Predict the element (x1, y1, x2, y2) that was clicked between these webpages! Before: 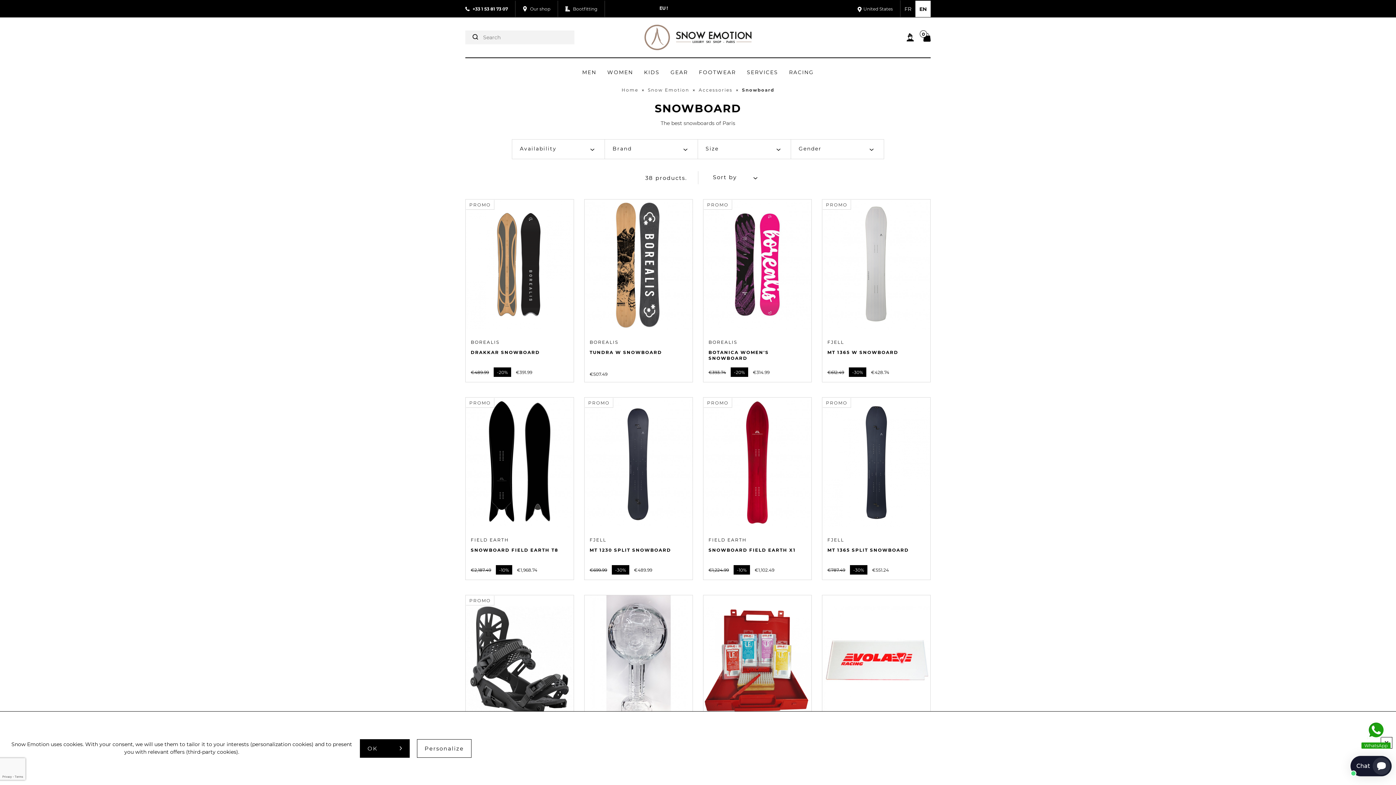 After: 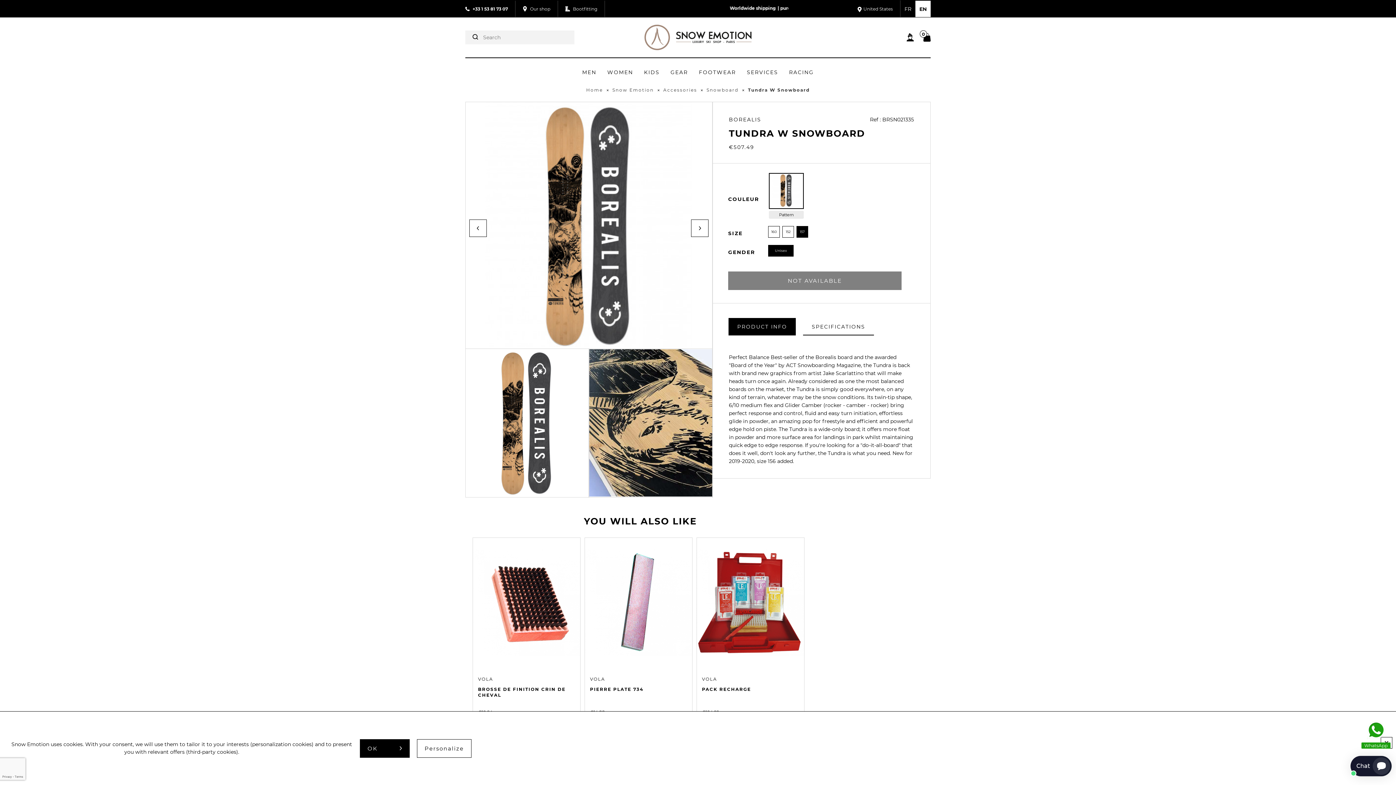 Action: bbox: (584, 199, 692, 382) label: BOREALIS
TUNDRA W SNOWBOARD
€507.49